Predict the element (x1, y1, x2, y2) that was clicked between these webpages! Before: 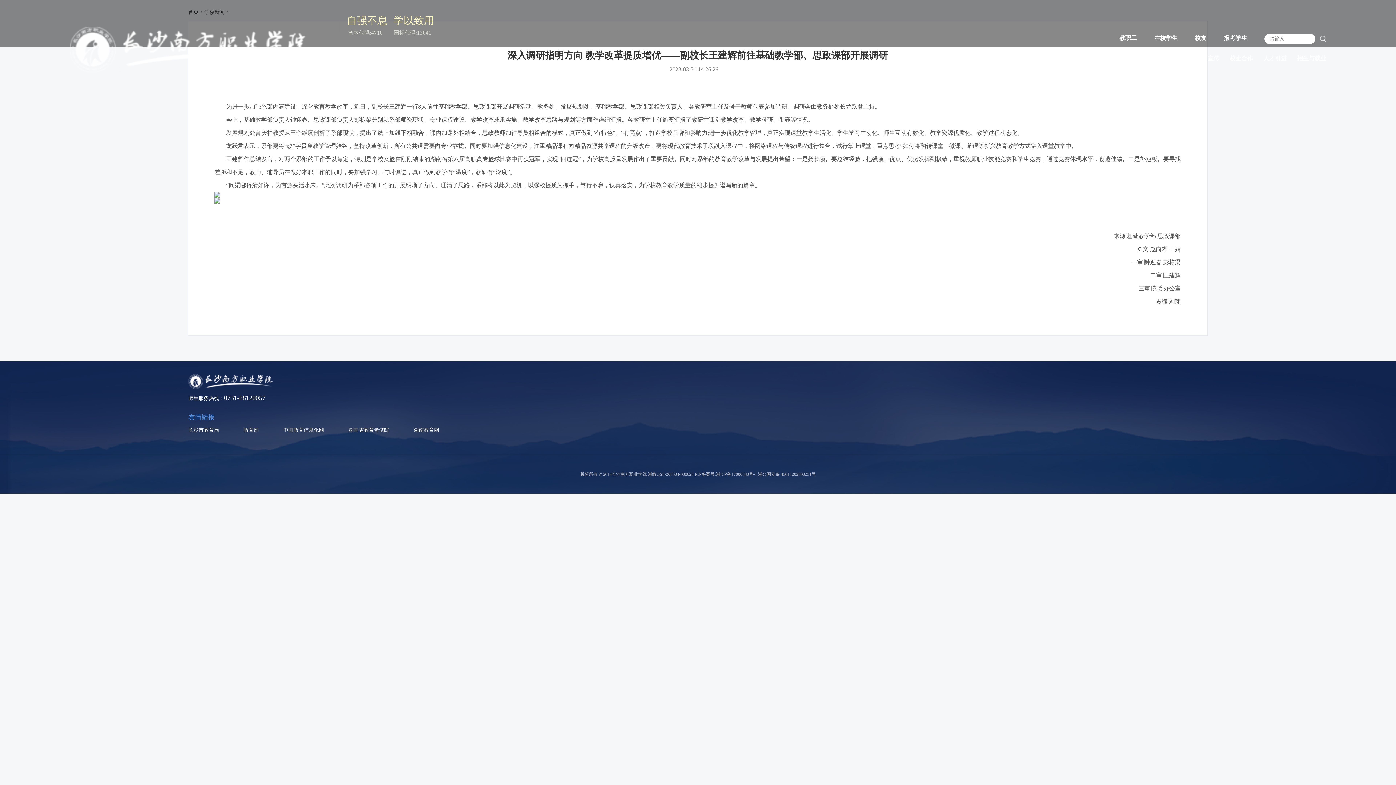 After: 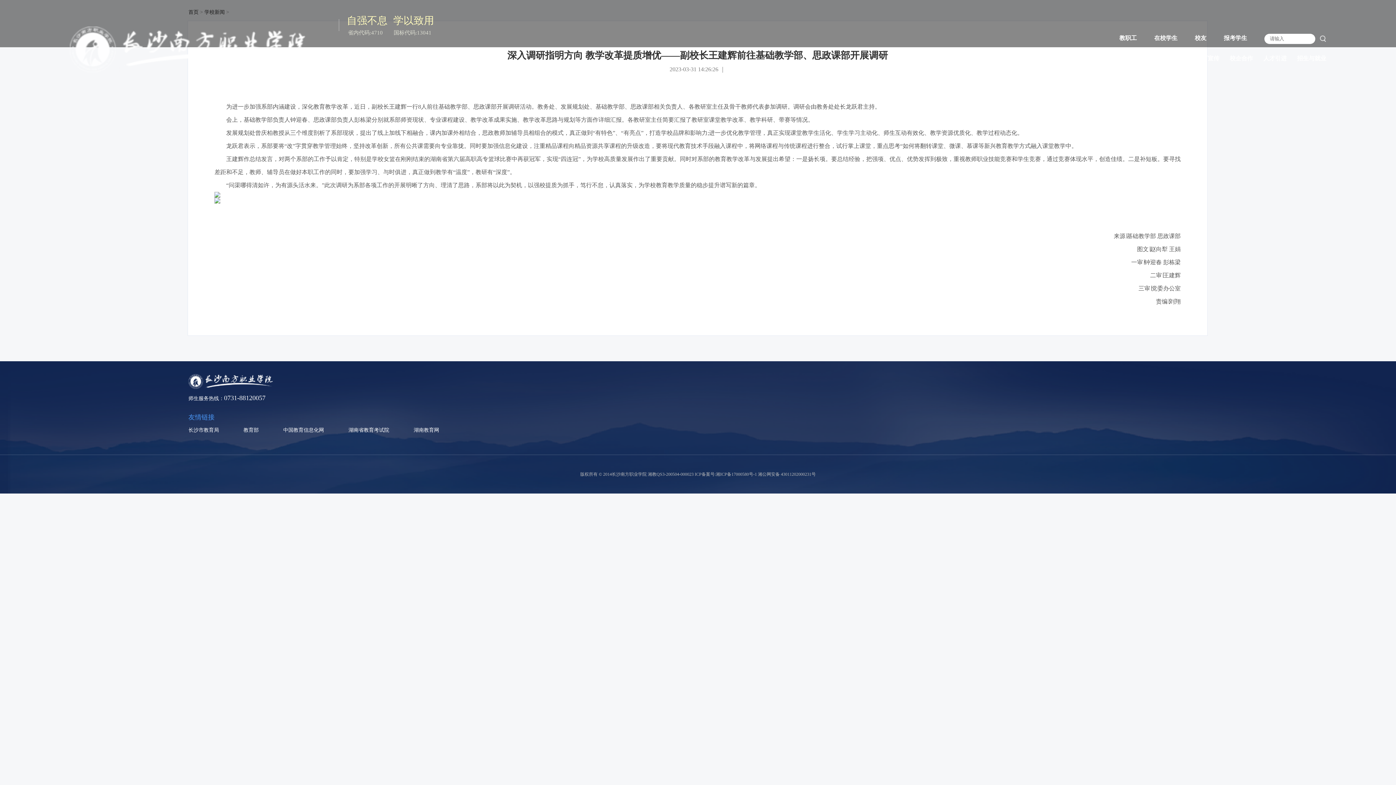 Action: bbox: (243, 427, 258, 433) label: 教育部